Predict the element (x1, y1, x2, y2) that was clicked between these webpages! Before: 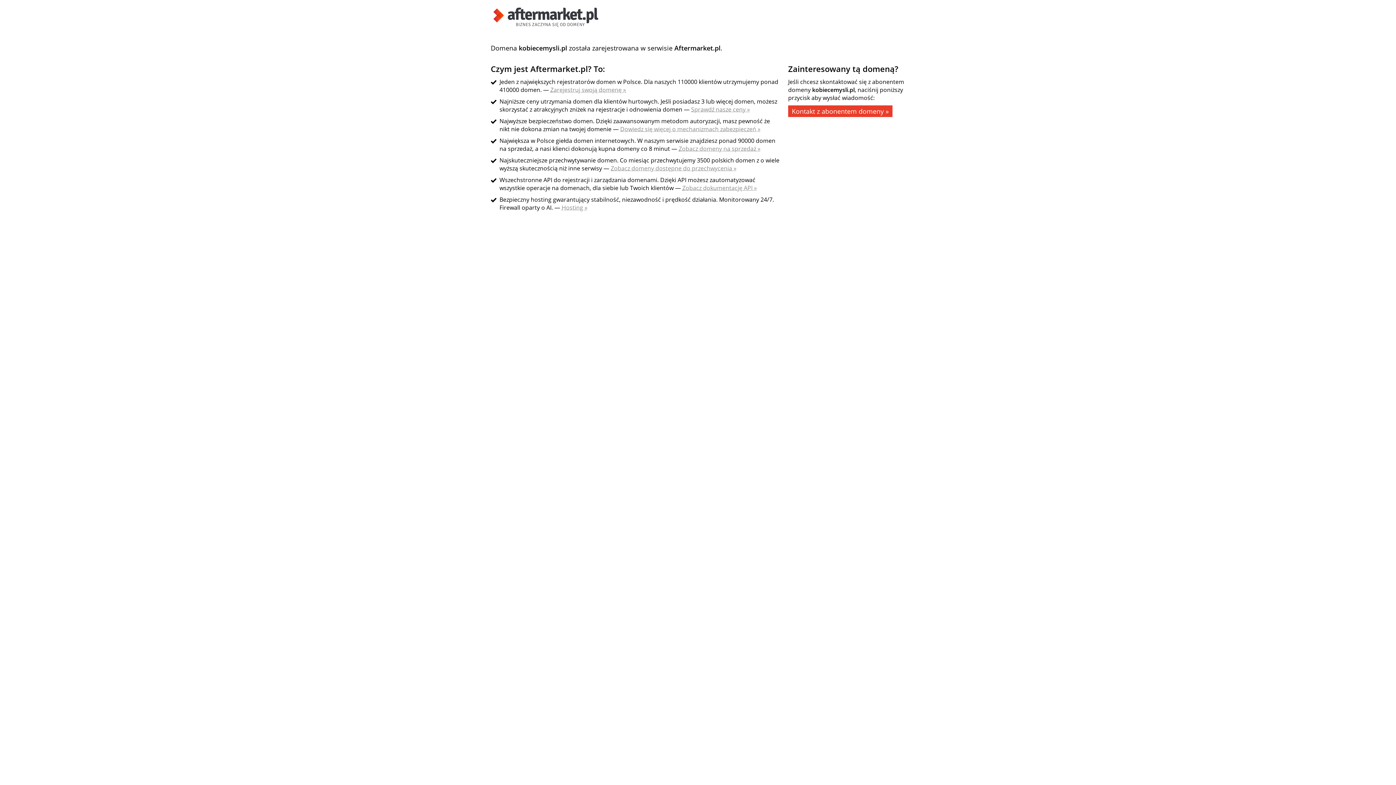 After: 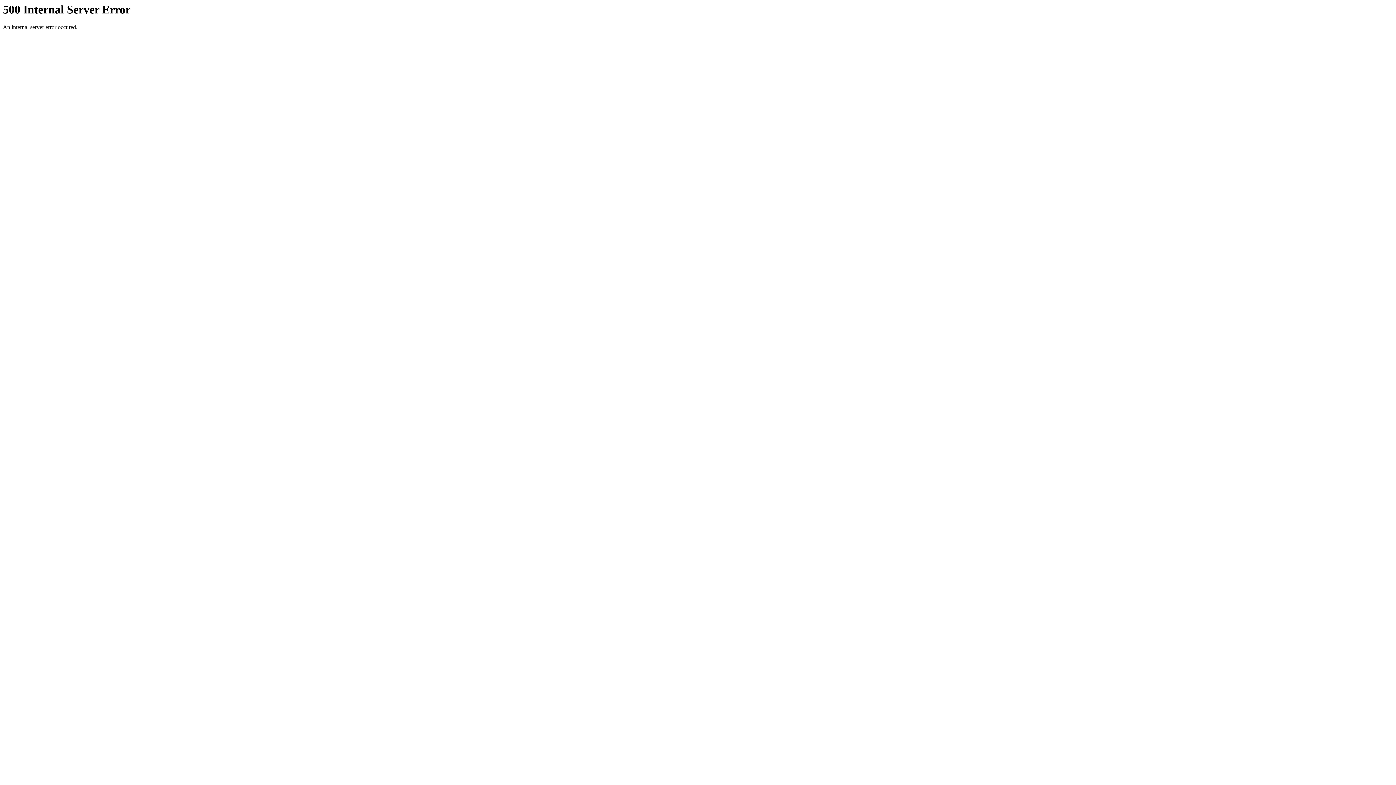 Action: label: Zobacz dokumentację API » bbox: (682, 184, 757, 192)